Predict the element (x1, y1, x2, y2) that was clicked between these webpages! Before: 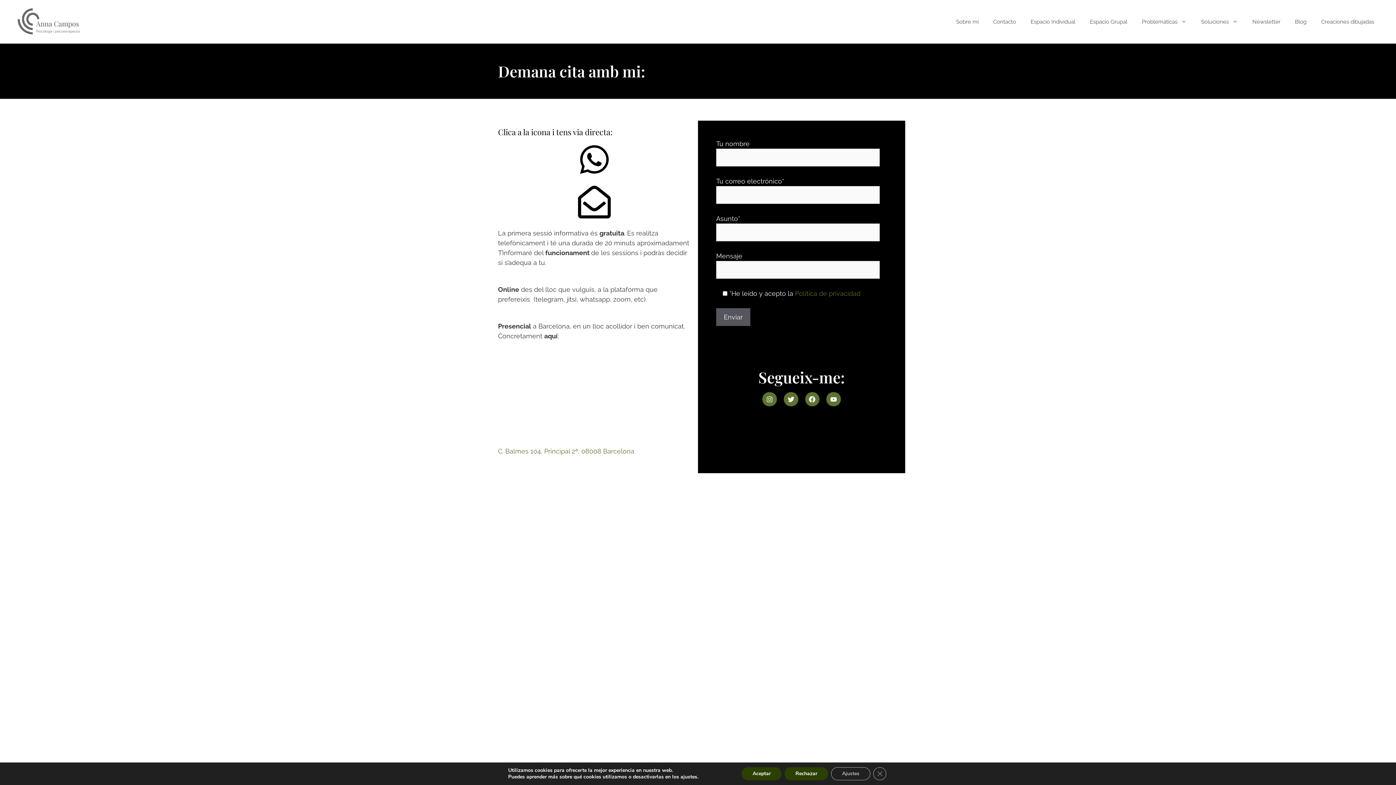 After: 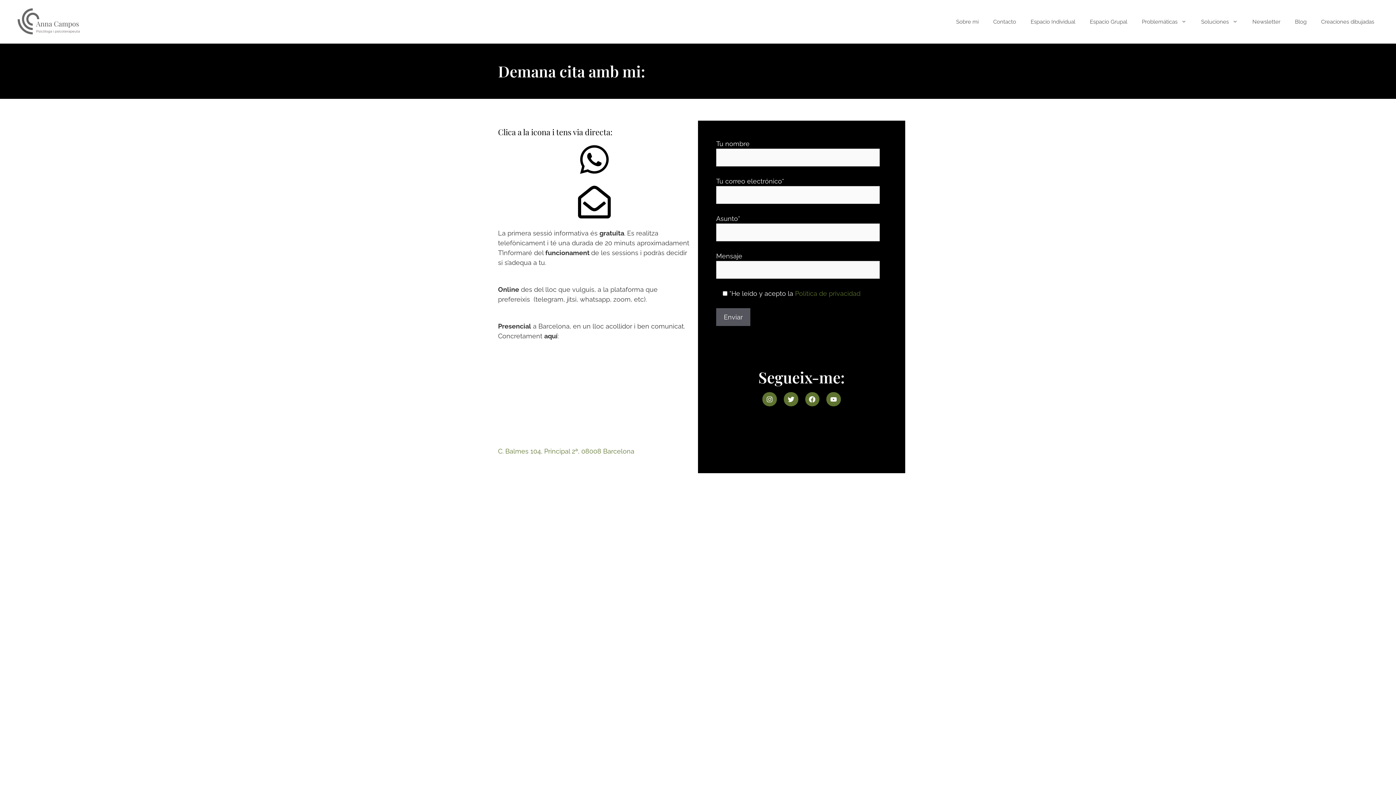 Action: bbox: (784, 767, 828, 780) label: Rechazar